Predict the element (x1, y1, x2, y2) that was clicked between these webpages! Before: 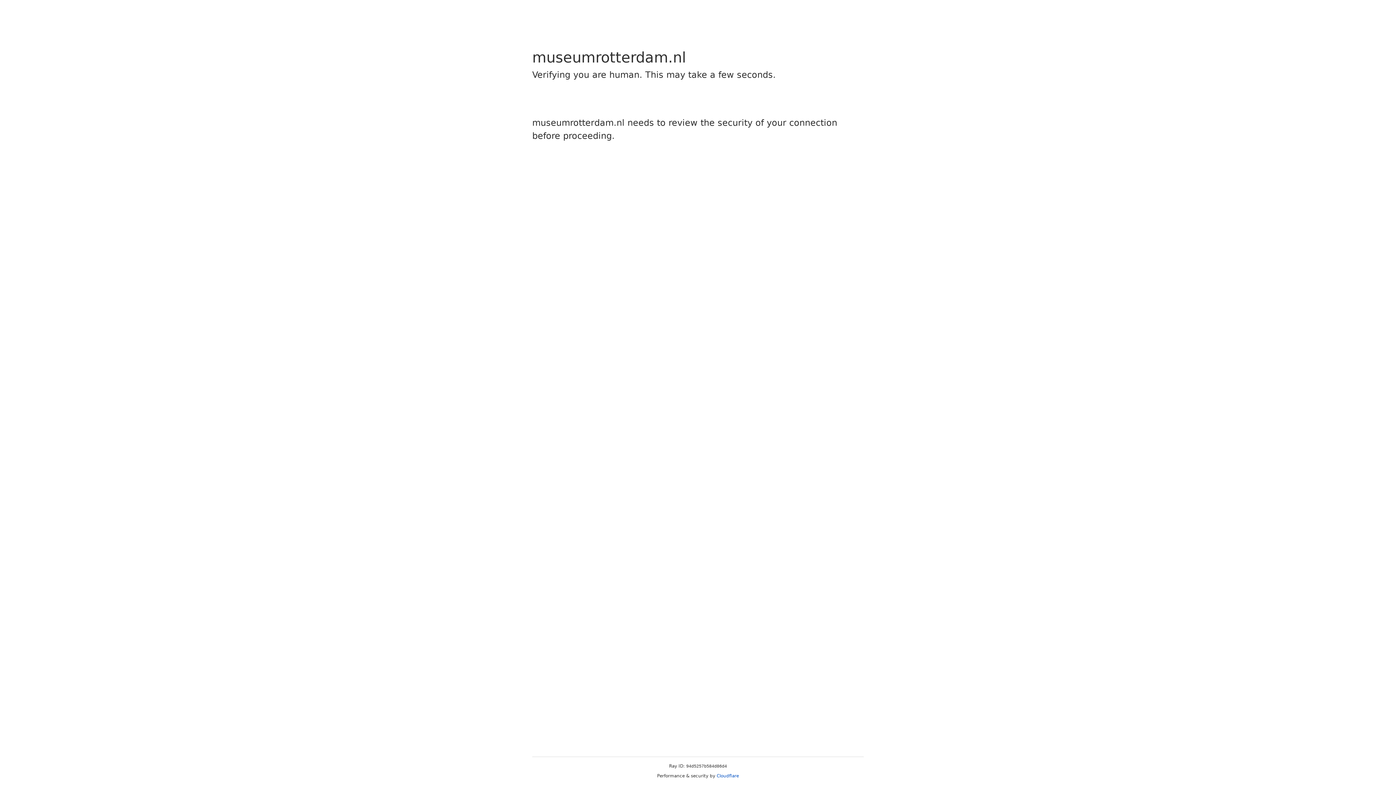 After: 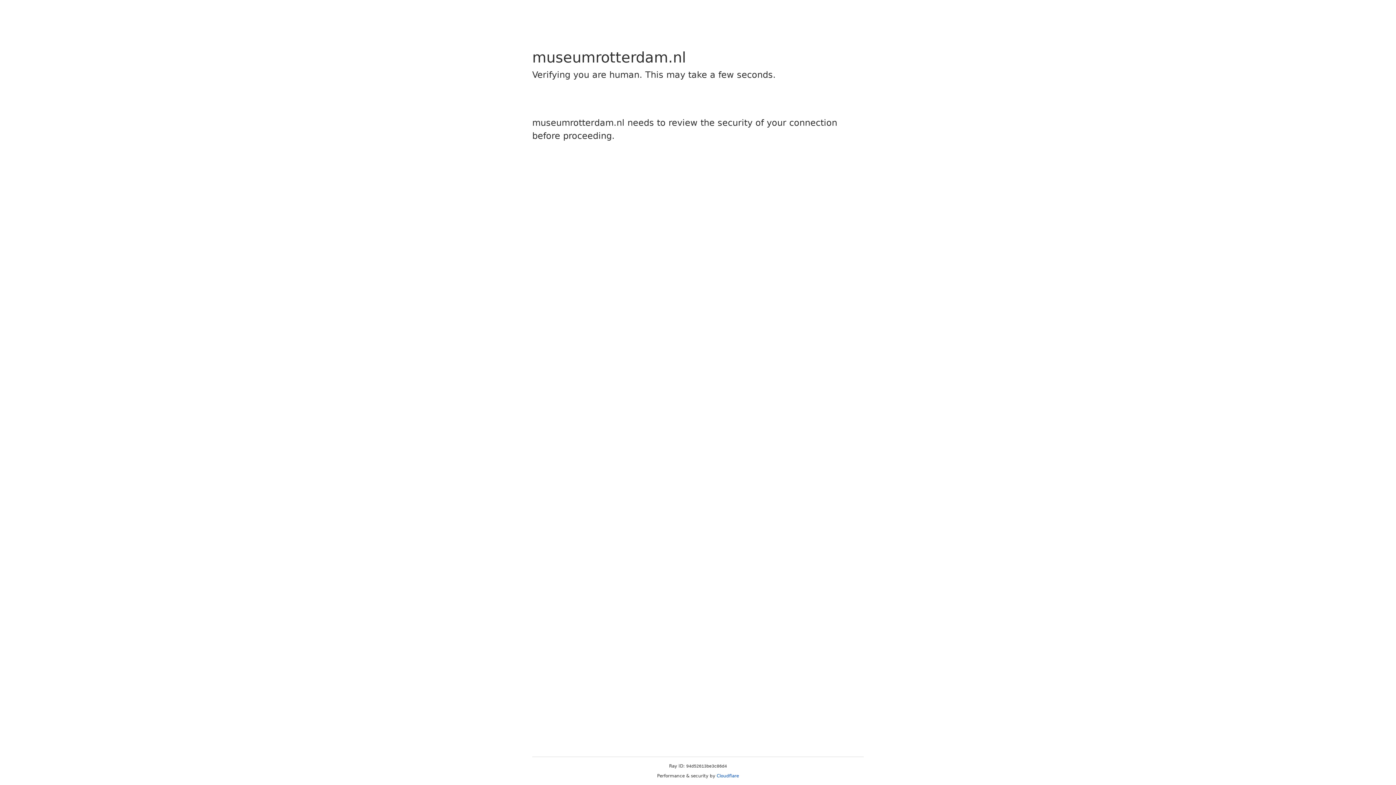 Action: bbox: (716, 773, 739, 778) label: Cloudflare